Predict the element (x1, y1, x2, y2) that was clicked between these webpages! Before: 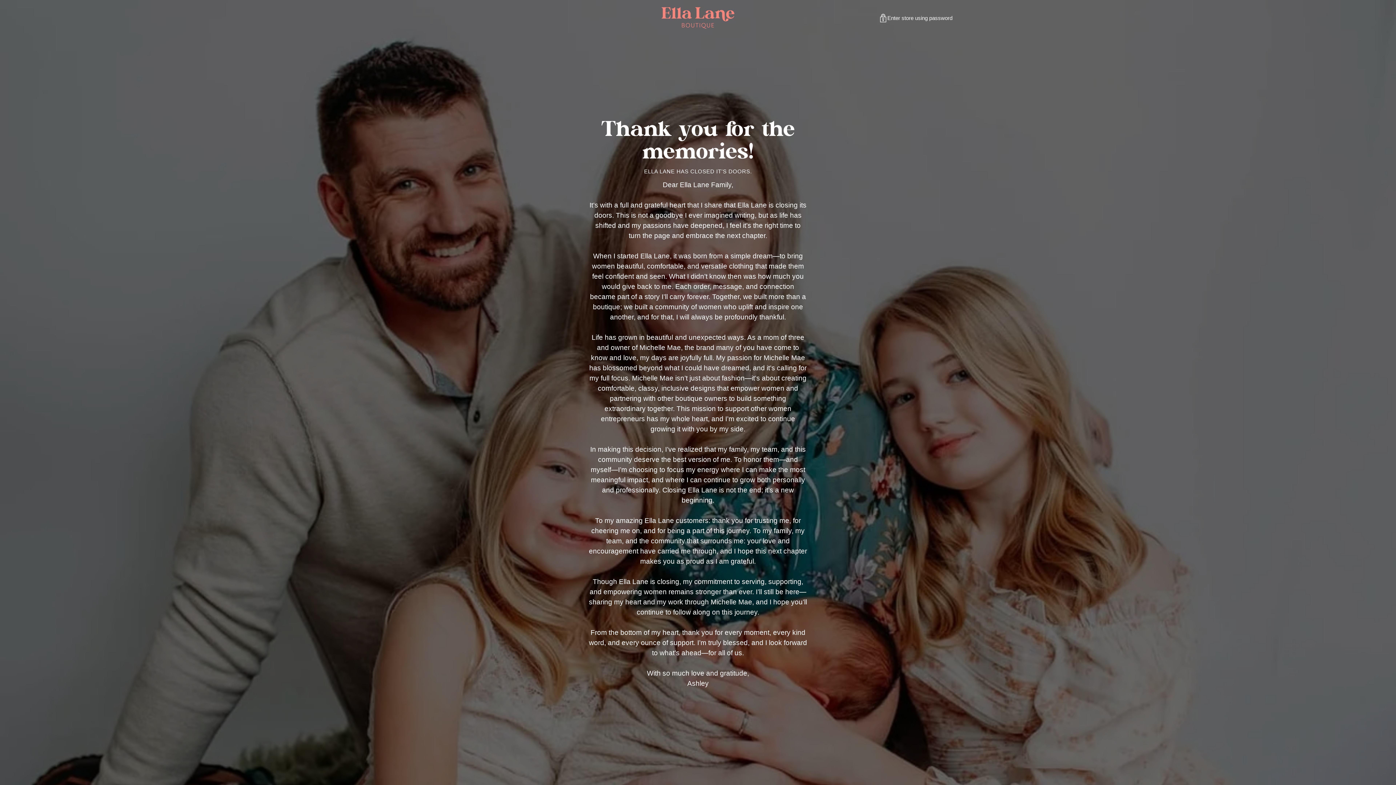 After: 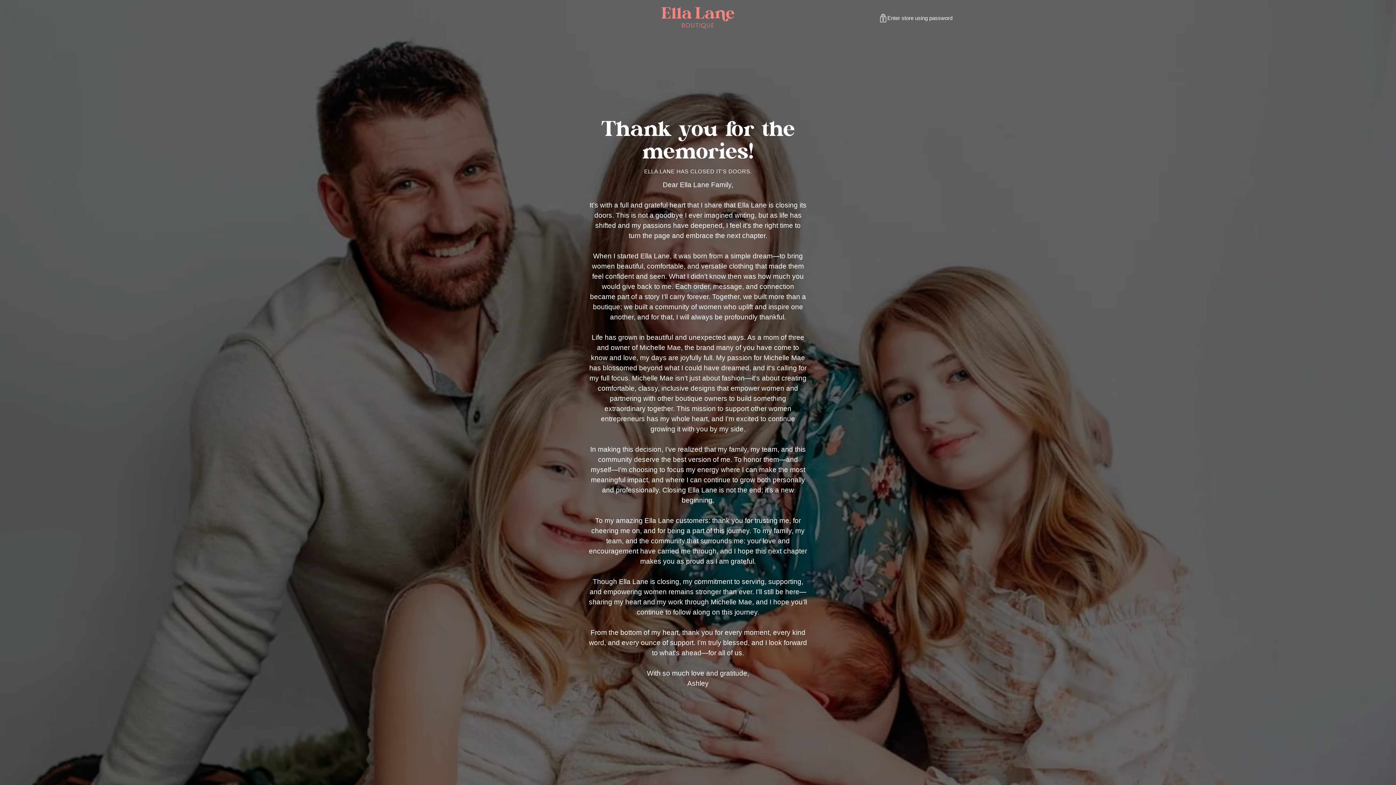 Action: bbox: (661, 7, 734, 28) label: Ella Lane